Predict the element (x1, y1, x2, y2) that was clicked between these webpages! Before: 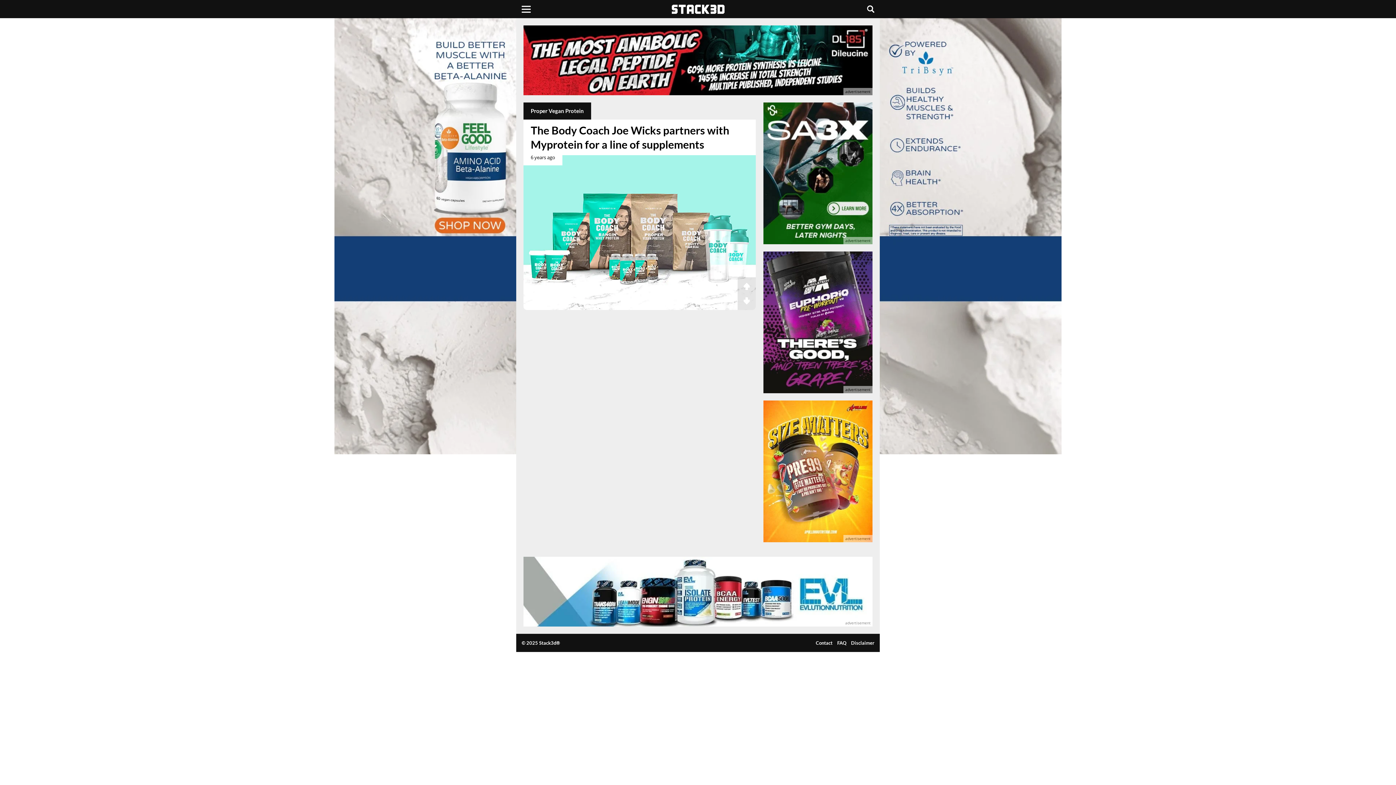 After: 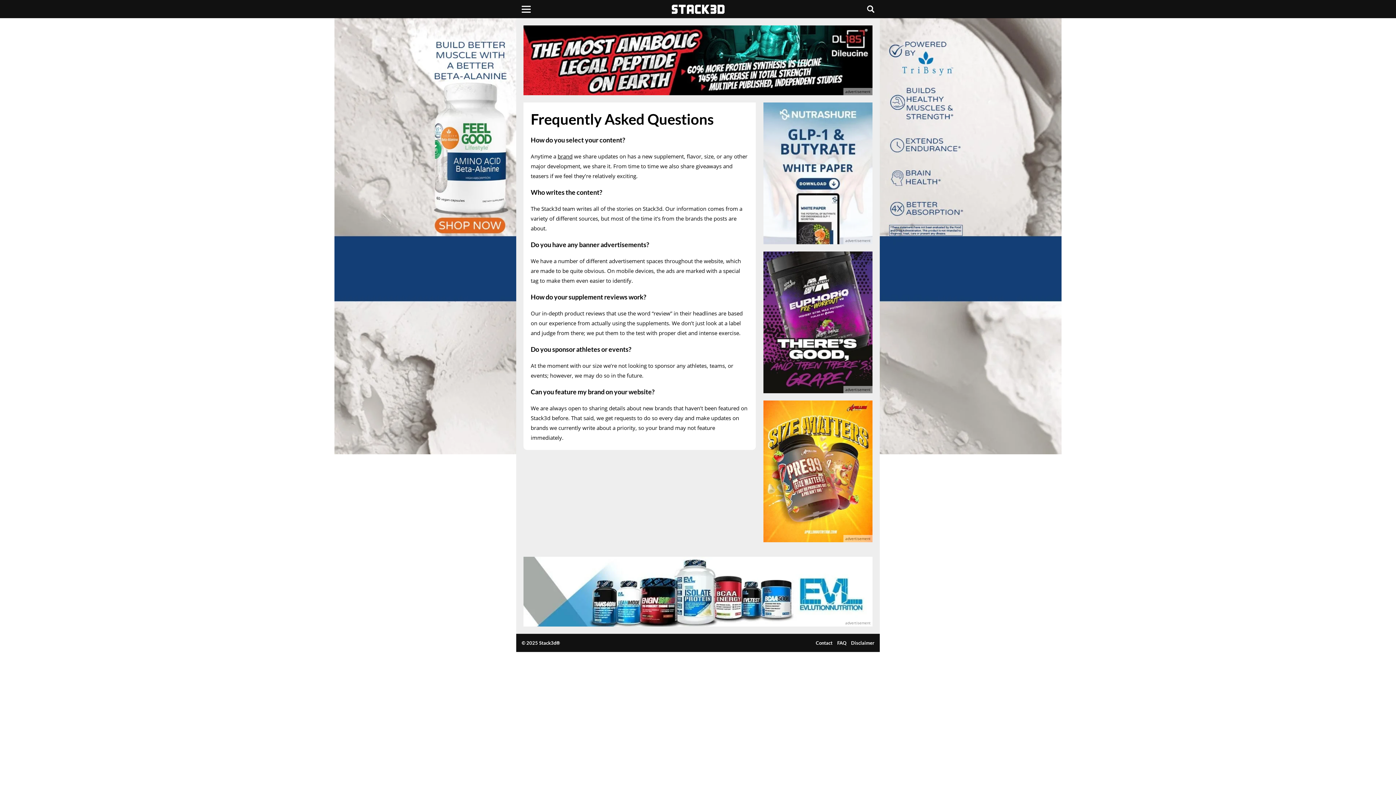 Action: label: FAQ bbox: (837, 640, 846, 646)